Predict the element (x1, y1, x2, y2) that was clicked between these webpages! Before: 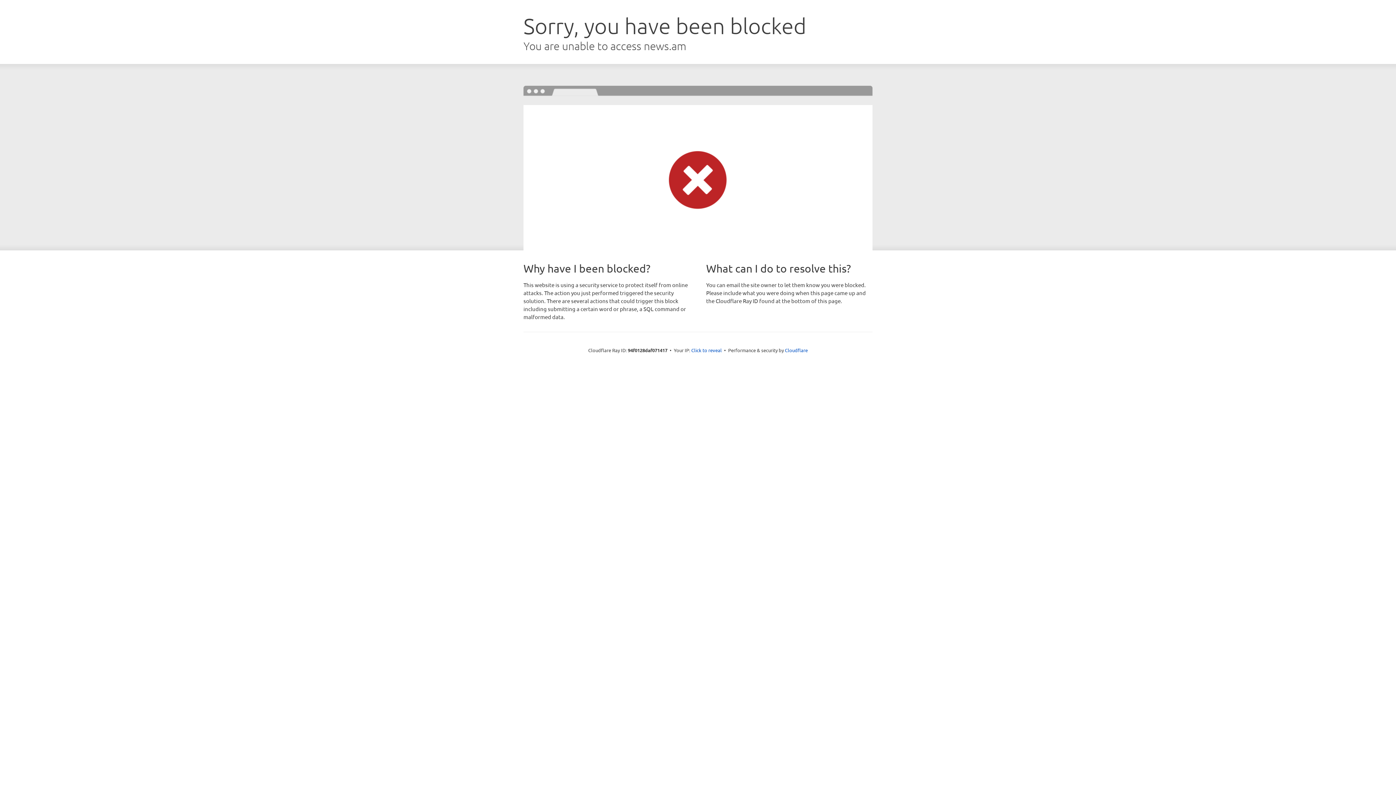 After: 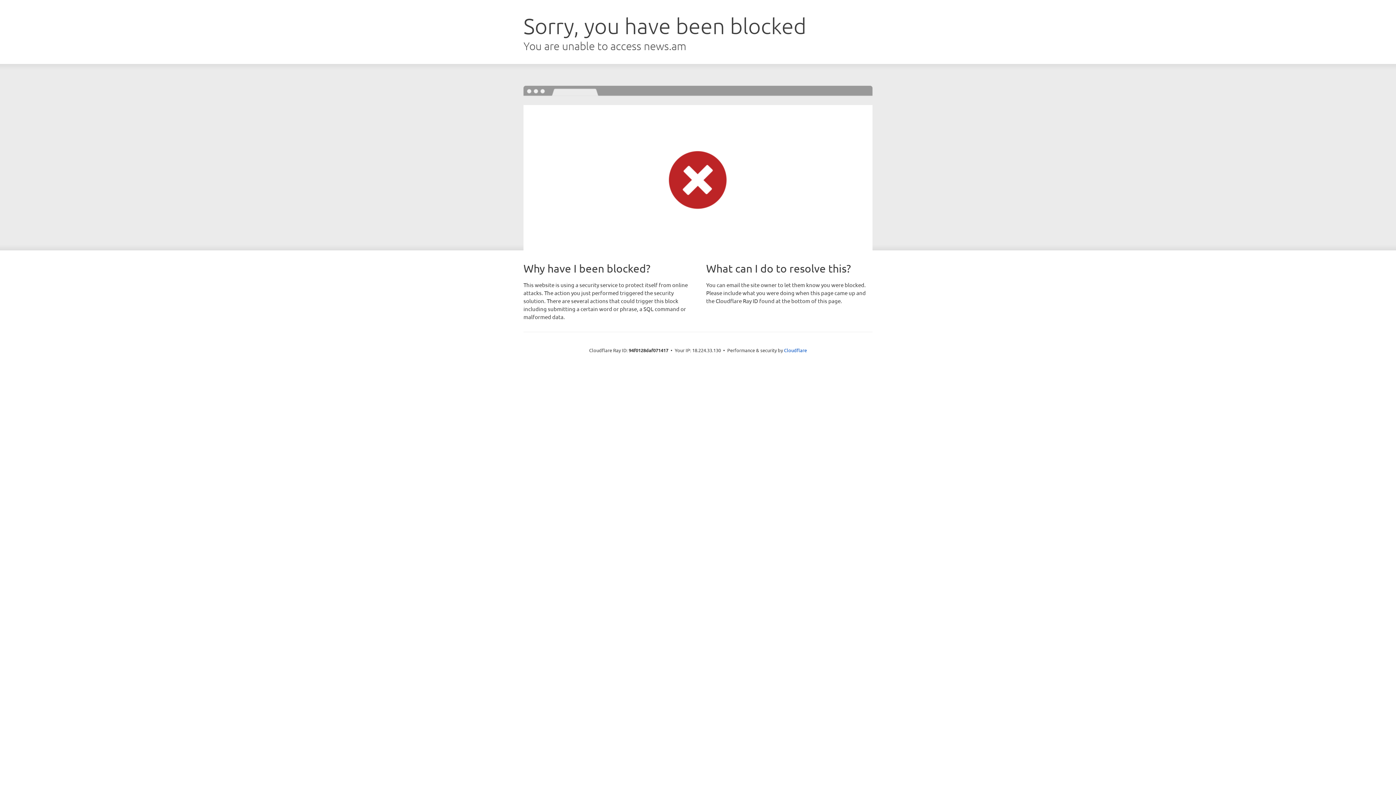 Action: bbox: (691, 346, 722, 353) label: Click to reveal